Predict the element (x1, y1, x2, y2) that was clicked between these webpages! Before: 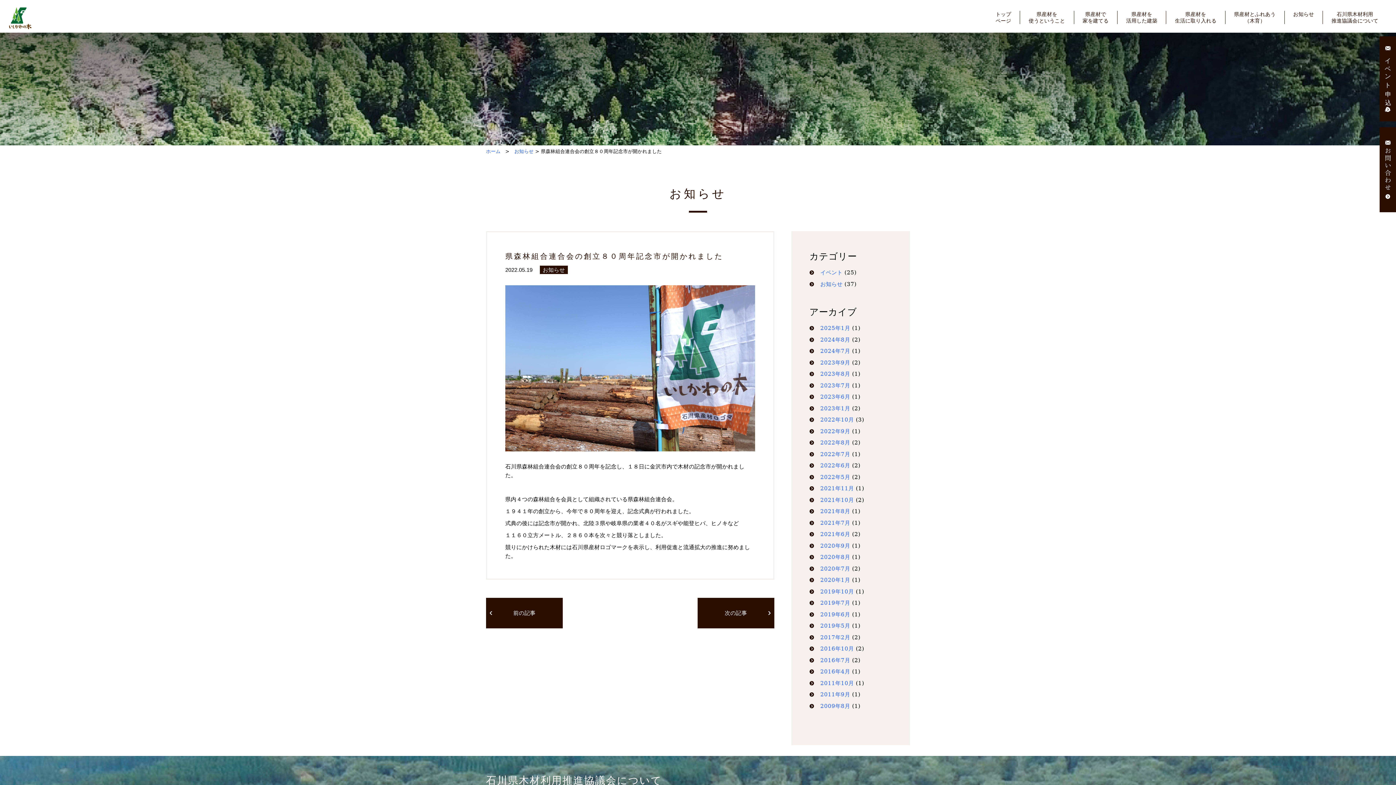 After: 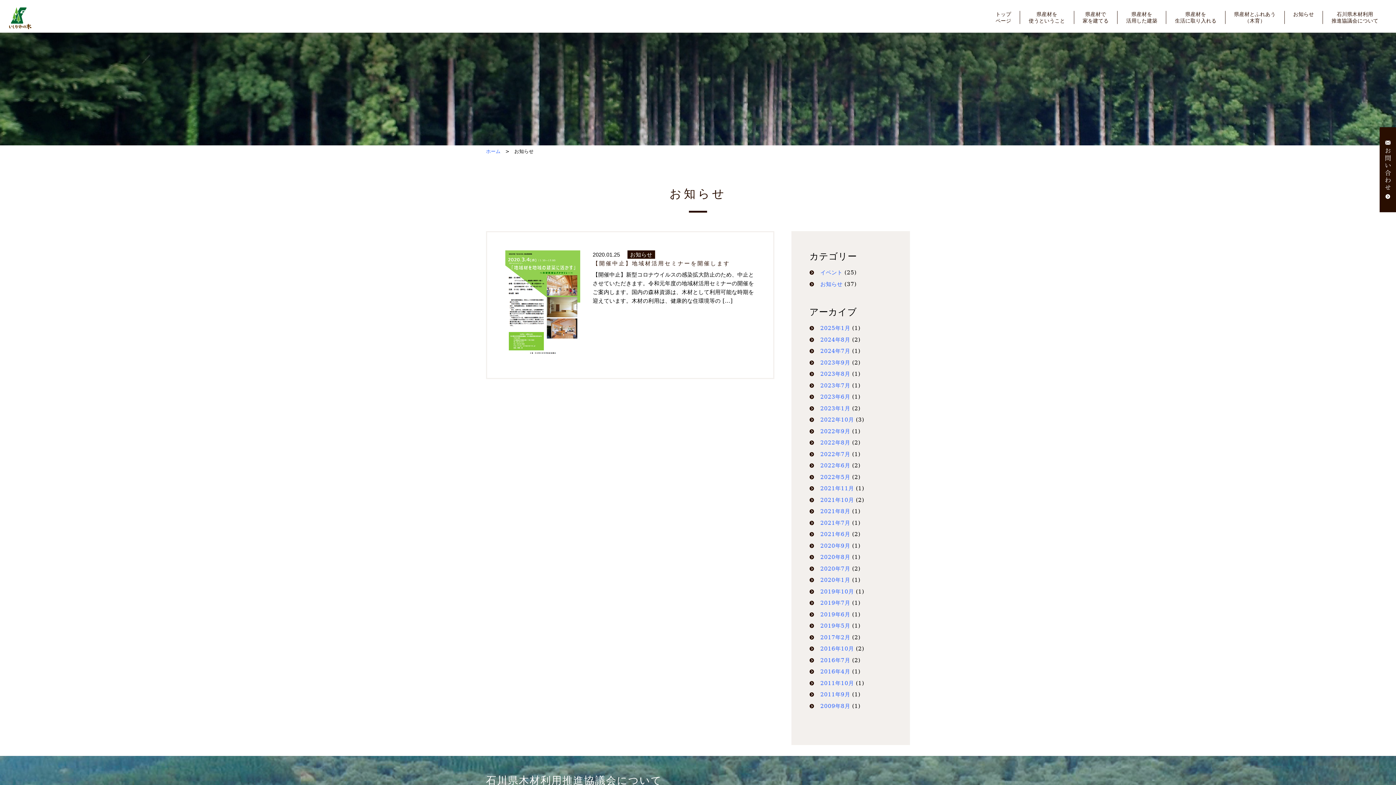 Action: bbox: (820, 577, 850, 583) label: 2020年1月